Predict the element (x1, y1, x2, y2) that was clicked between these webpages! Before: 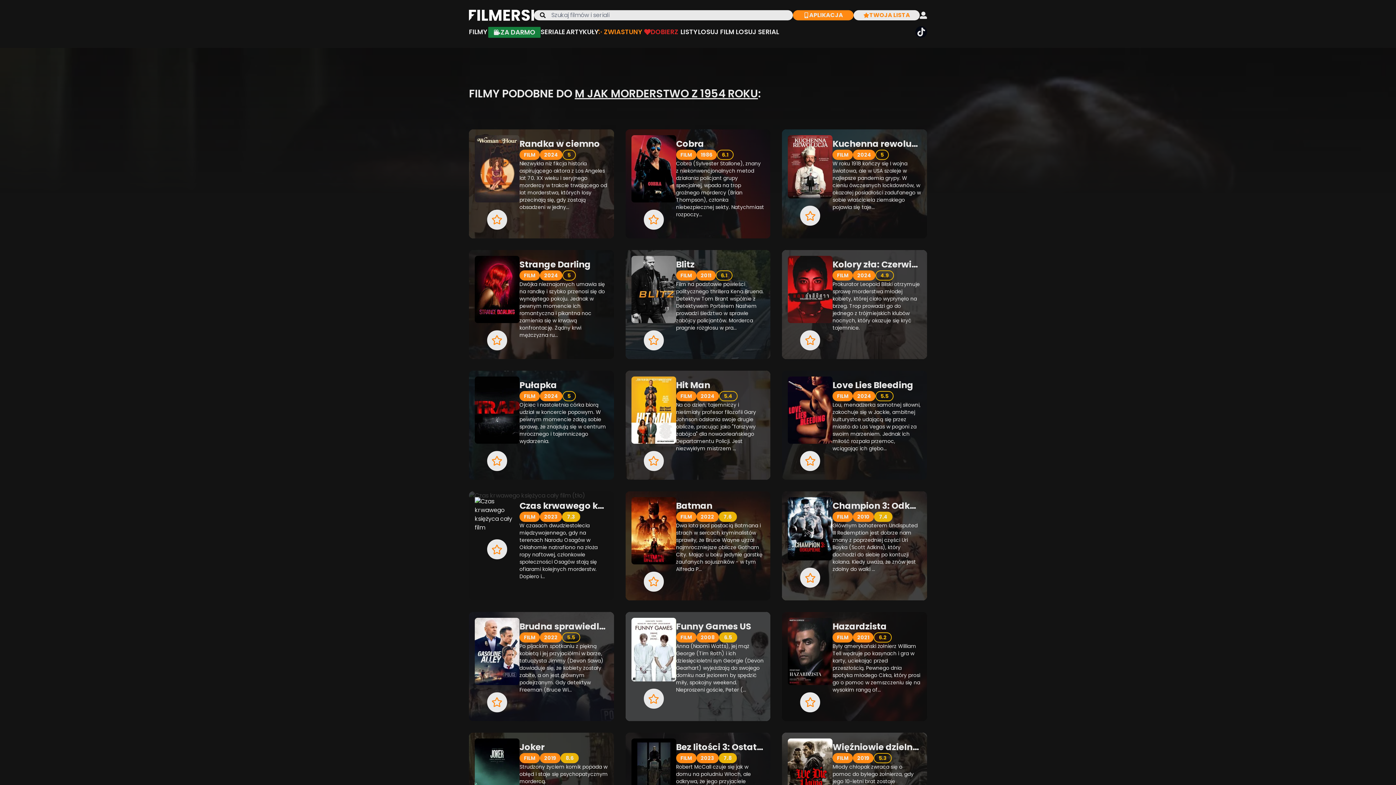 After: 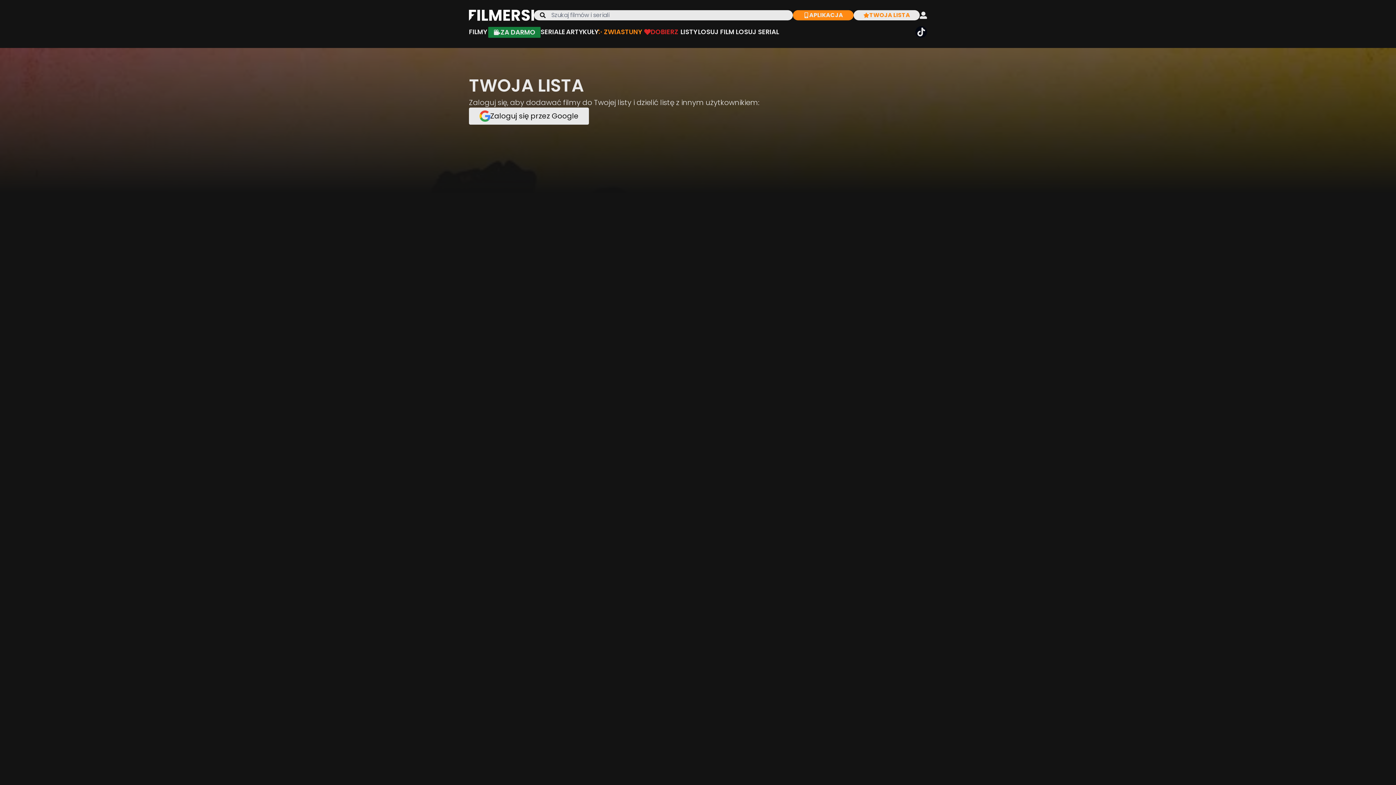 Action: bbox: (643, 209, 663, 229) label: Dodaj film Cobra do Twojej listy